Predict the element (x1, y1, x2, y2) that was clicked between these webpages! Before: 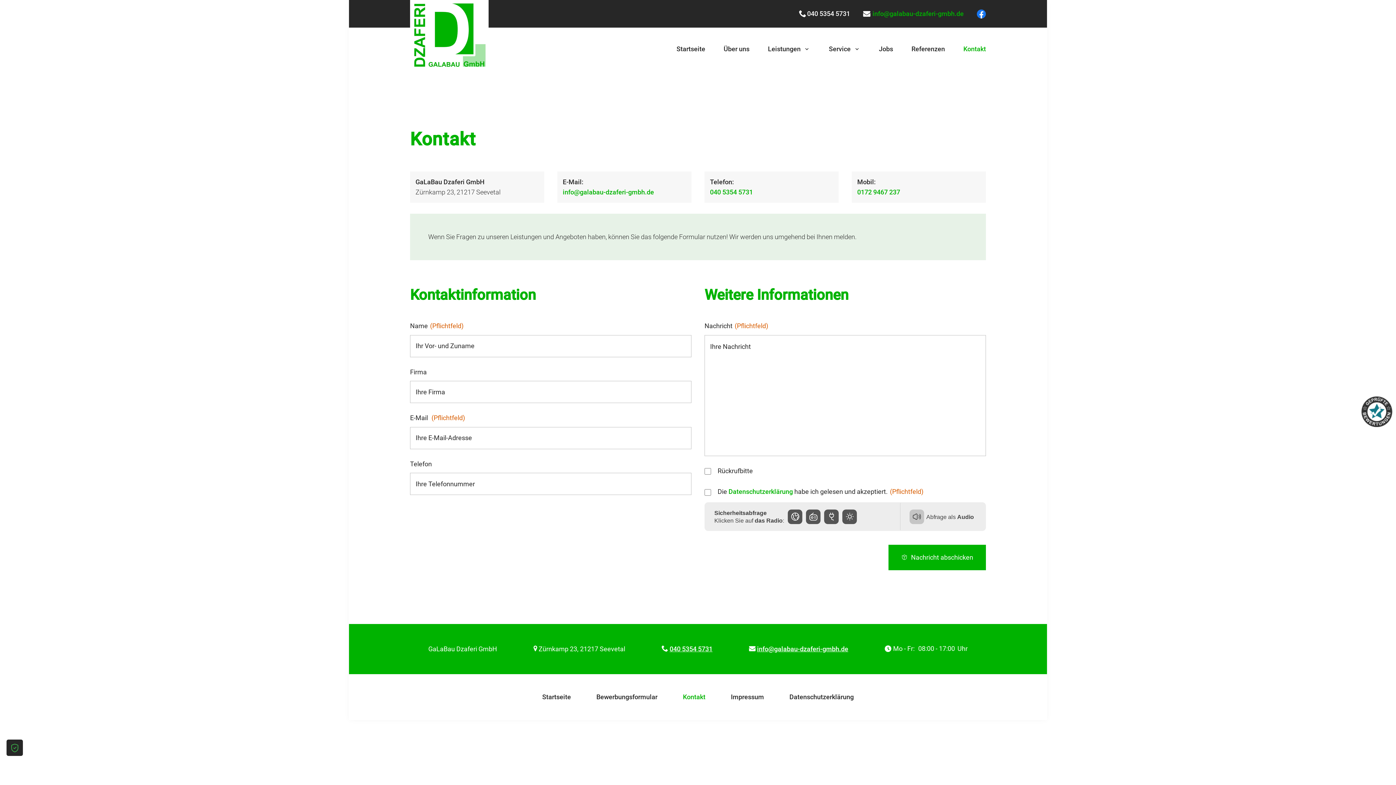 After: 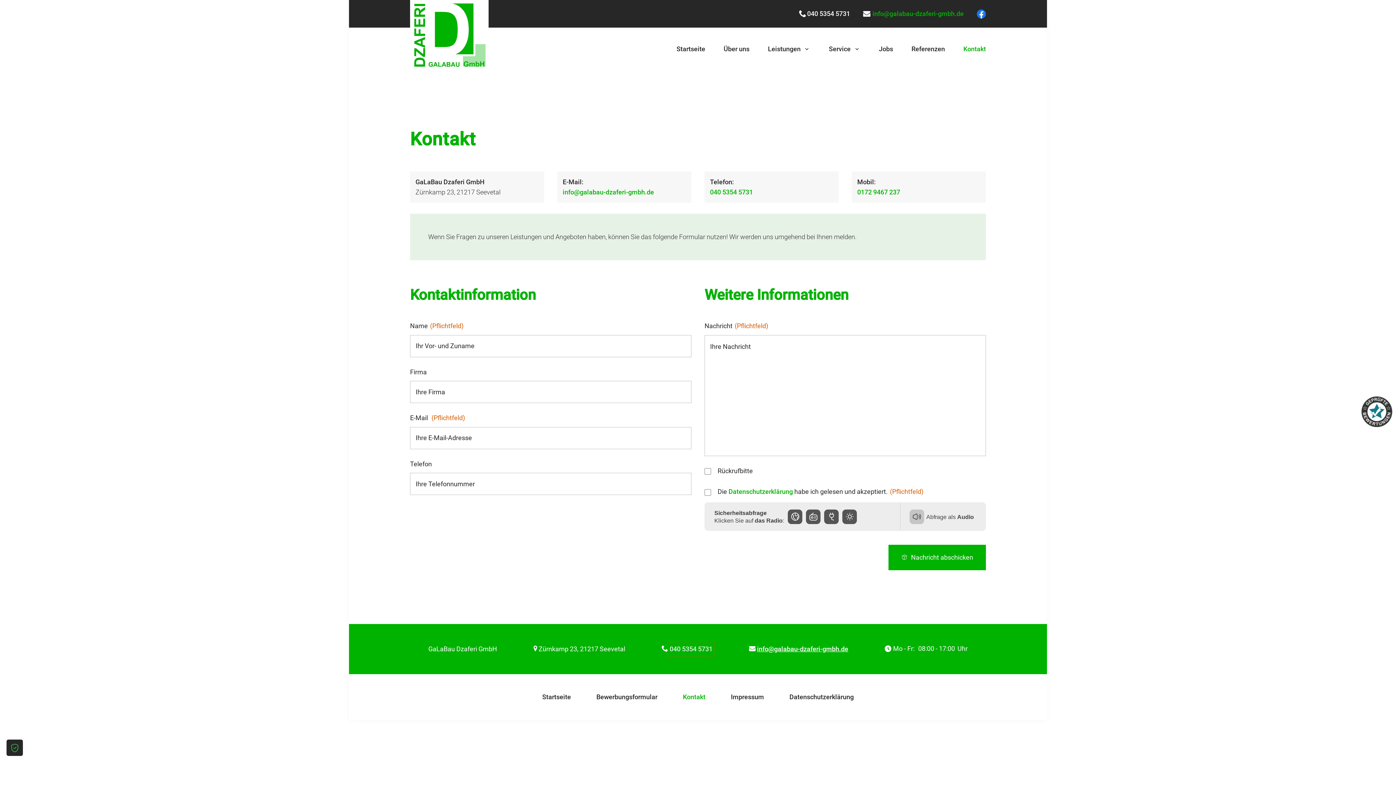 Action: bbox: (669, 644, 712, 654) label: 040 5354 5731